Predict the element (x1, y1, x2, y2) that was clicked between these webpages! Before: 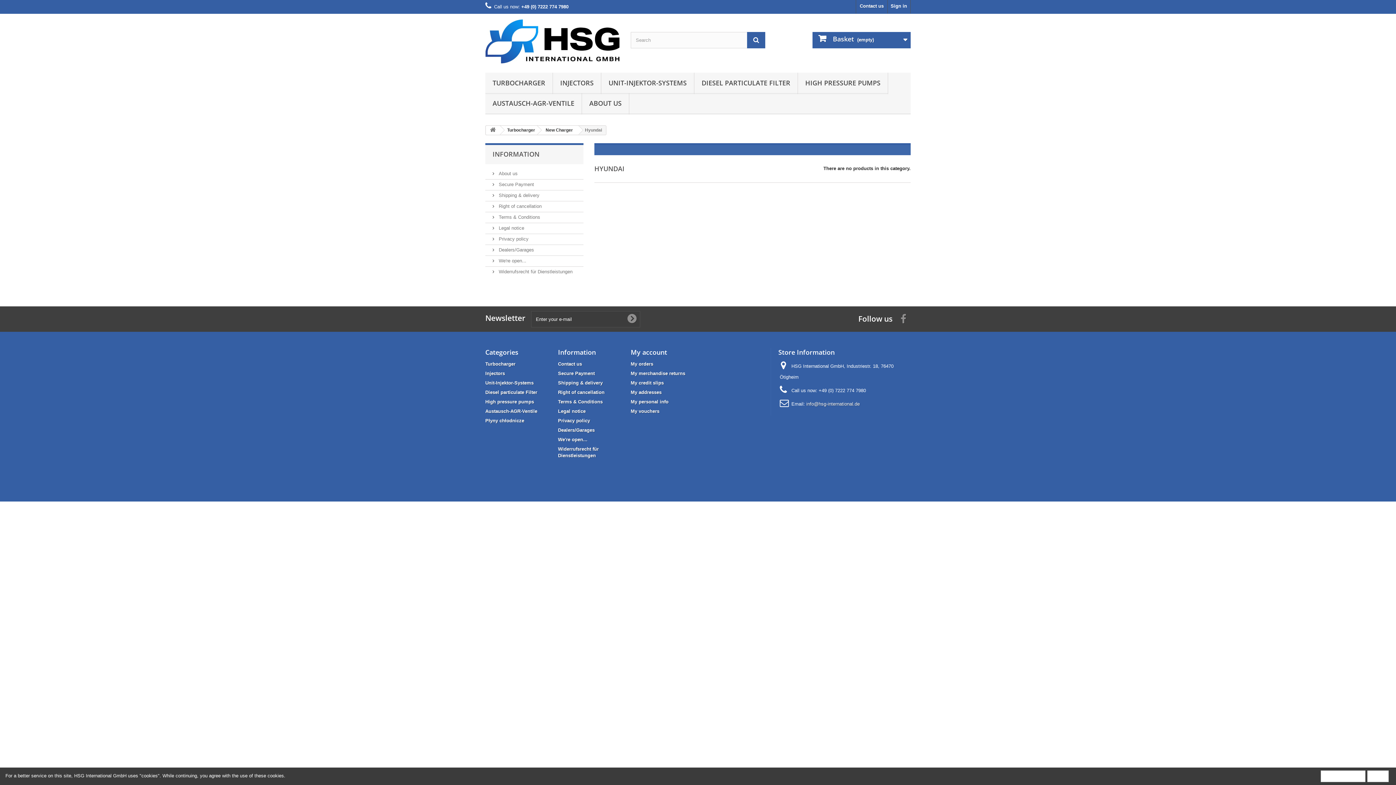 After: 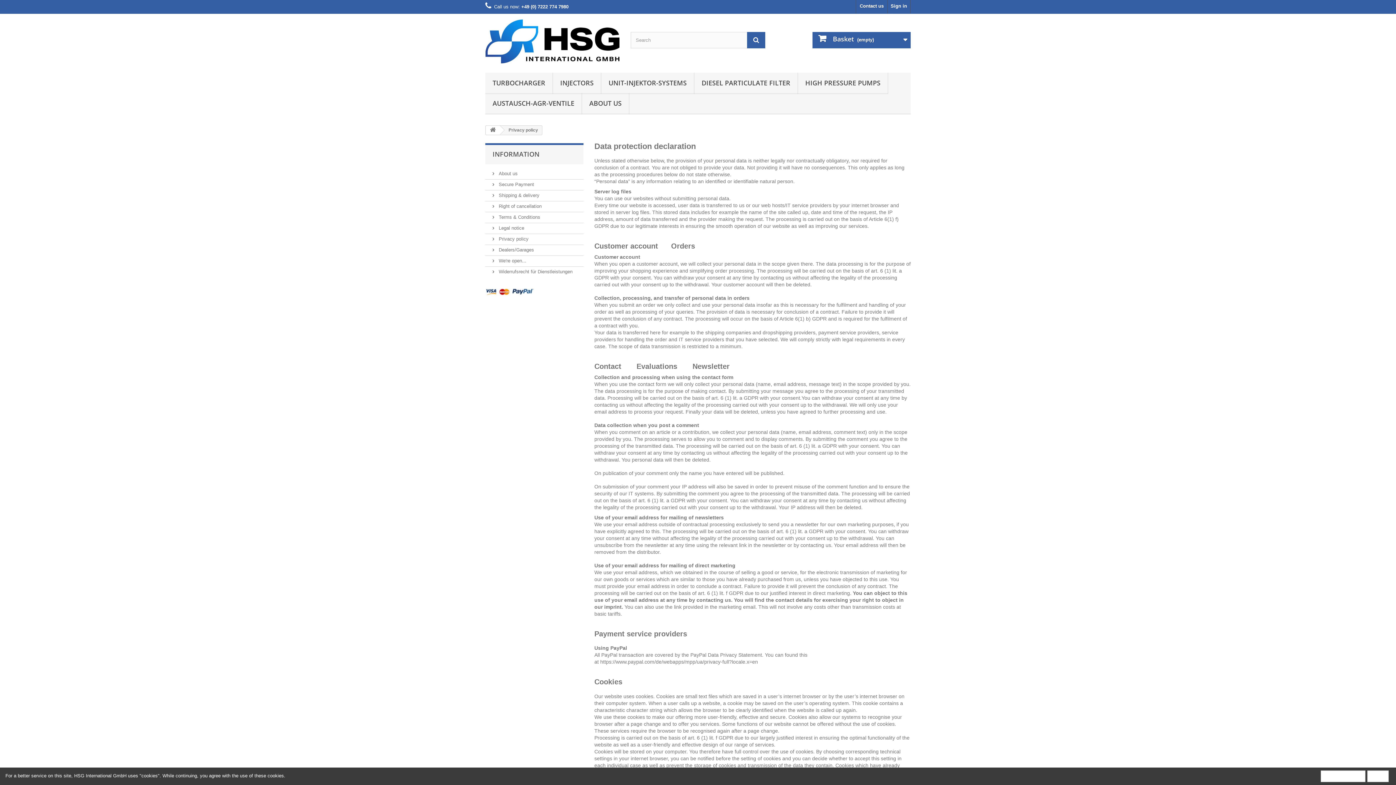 Action: label: More information bbox: (1321, 770, 1365, 782)